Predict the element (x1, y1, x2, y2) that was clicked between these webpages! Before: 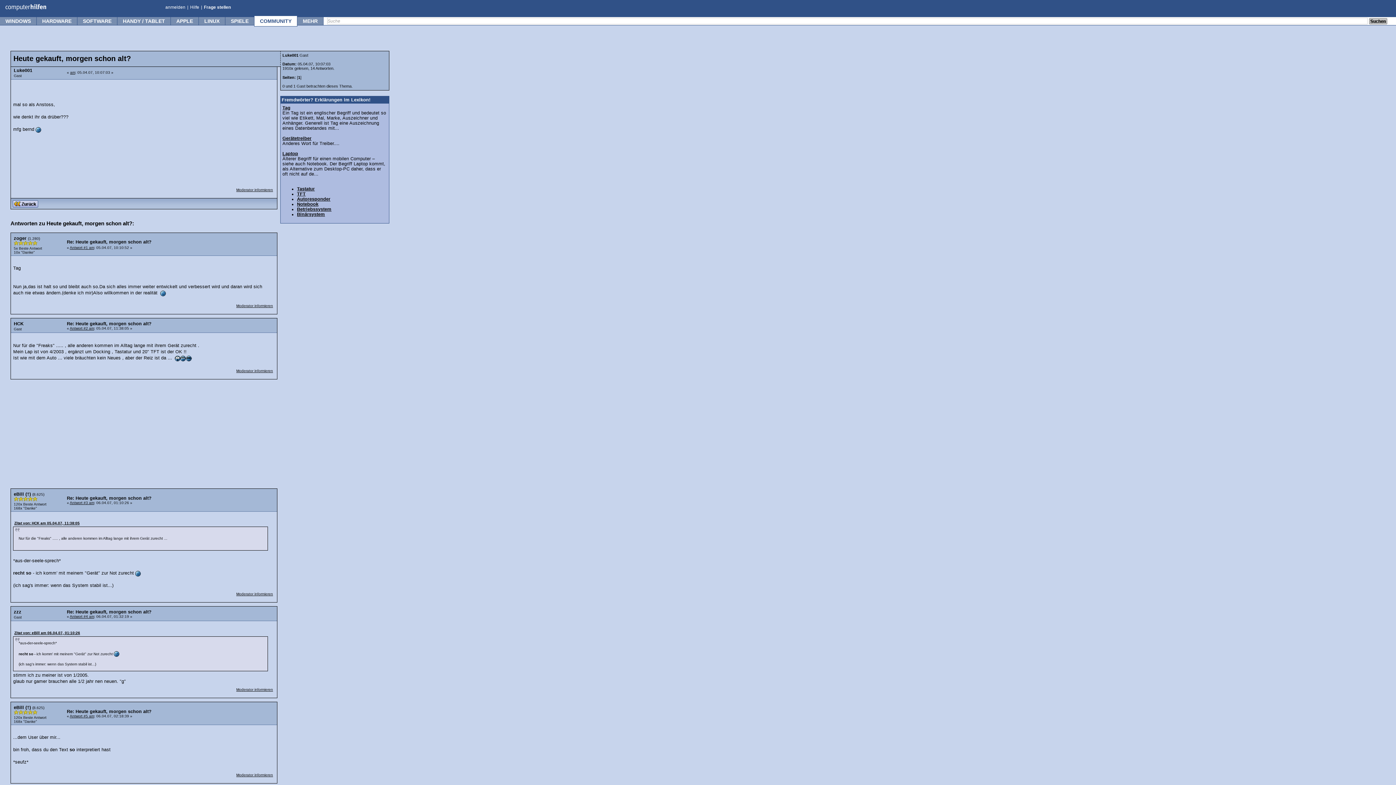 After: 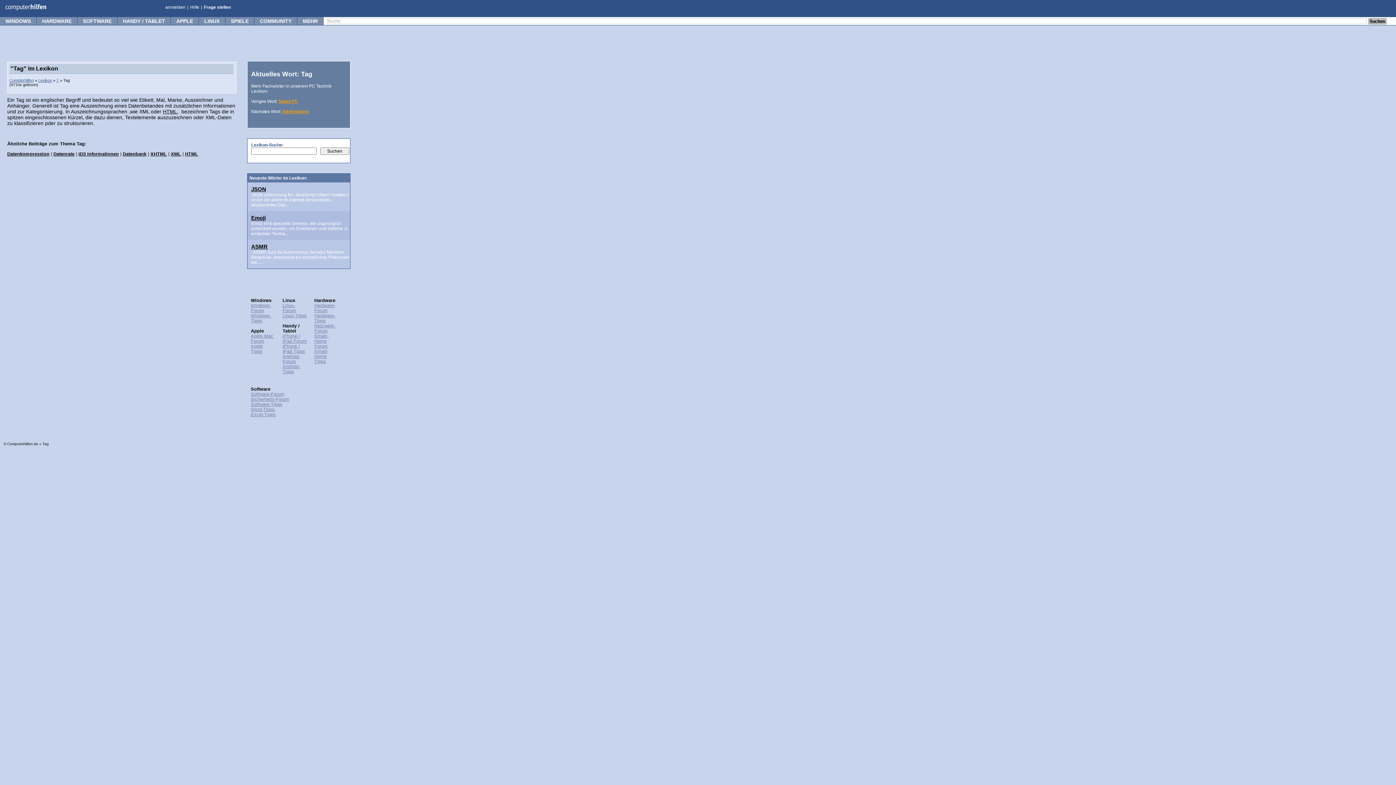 Action: bbox: (282, 105, 290, 110) label: Tag